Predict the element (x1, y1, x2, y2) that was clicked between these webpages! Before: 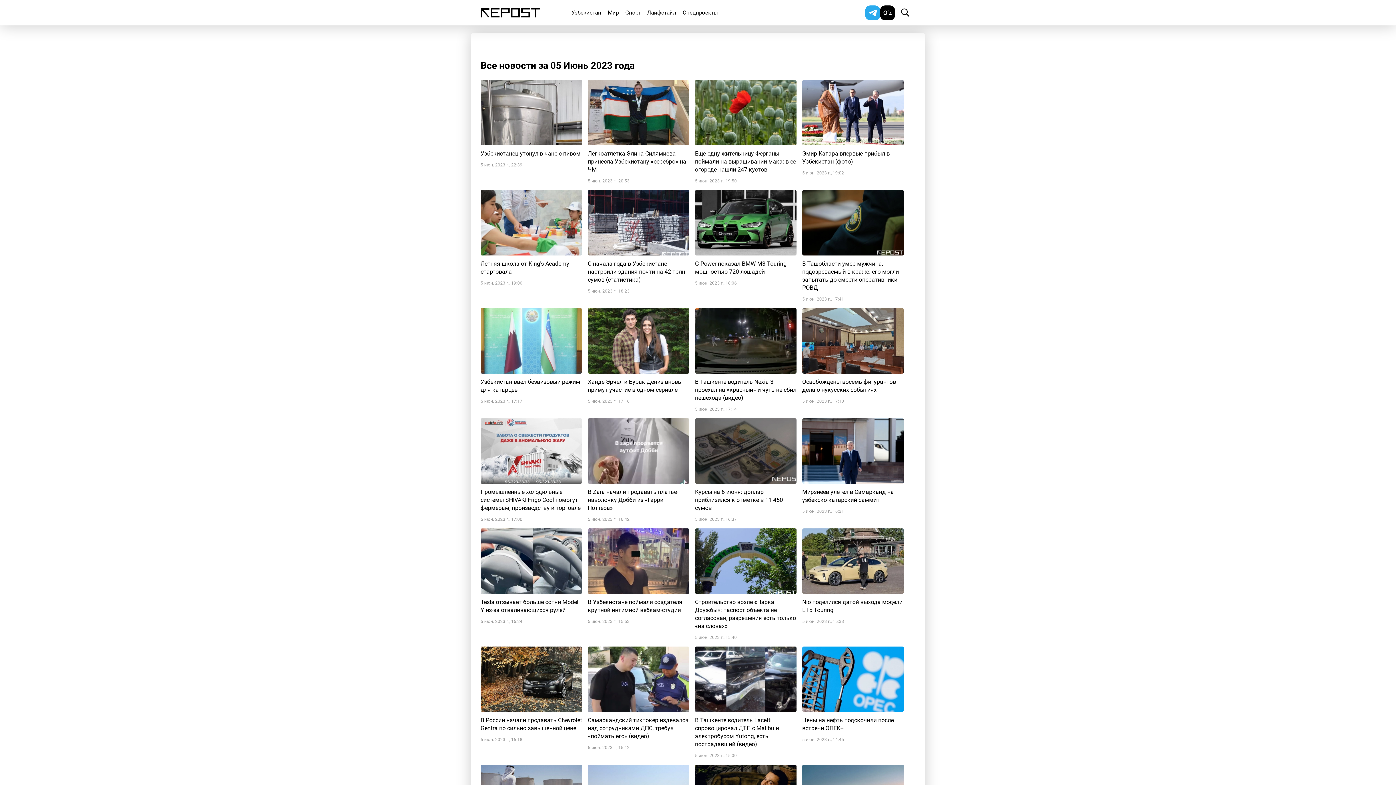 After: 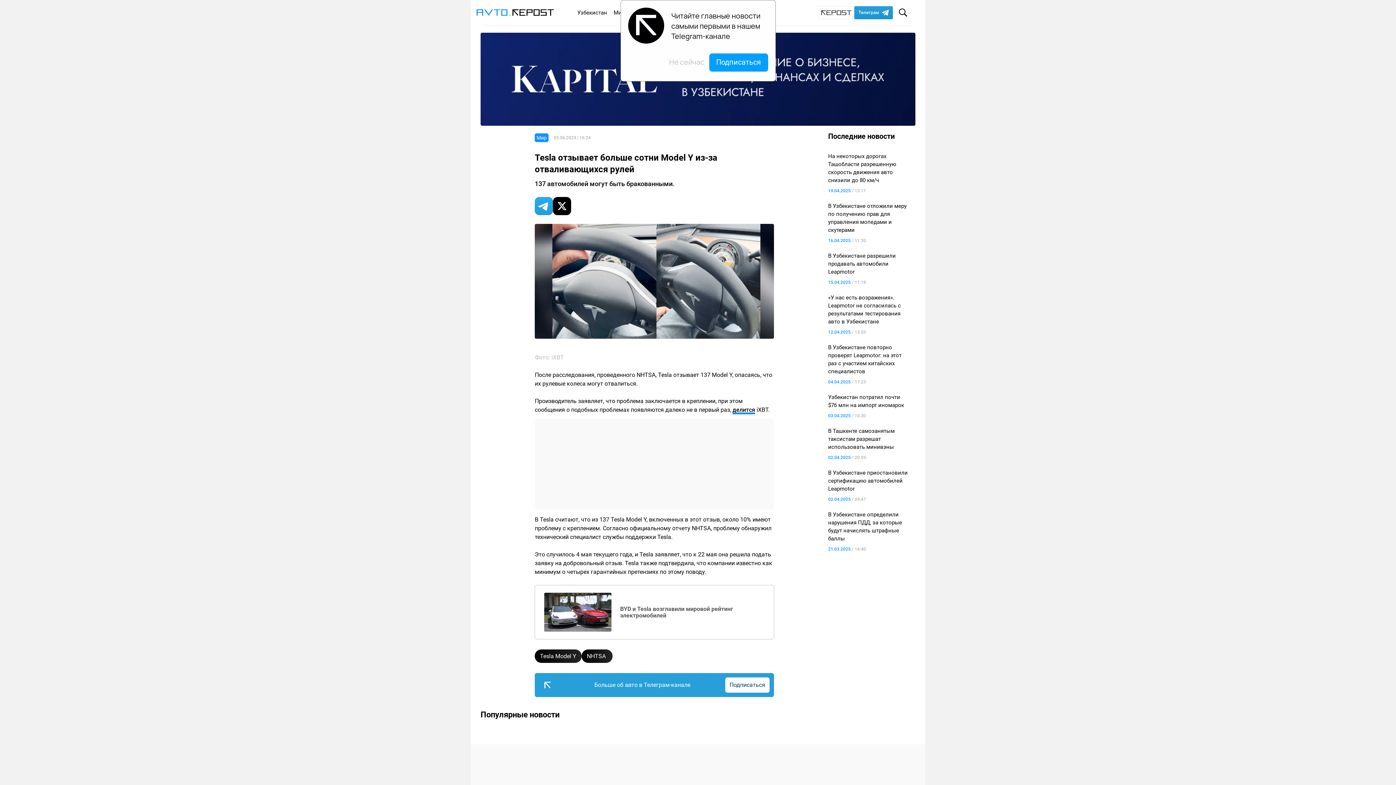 Action: label: Tesla отзывает больше сотни Model Y из-за отваливающихся рулей

5 июн. 2023 г., 16:24 bbox: (480, 528, 582, 624)